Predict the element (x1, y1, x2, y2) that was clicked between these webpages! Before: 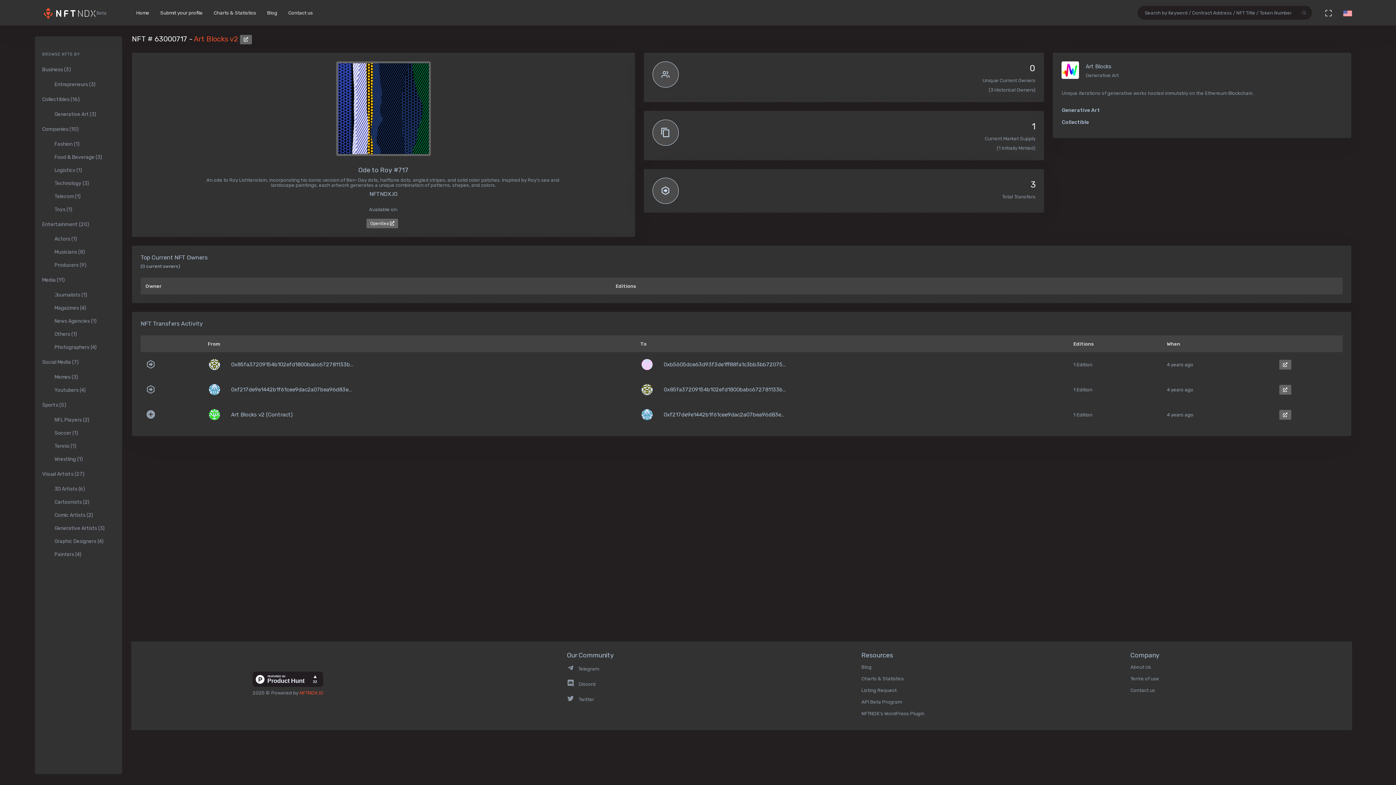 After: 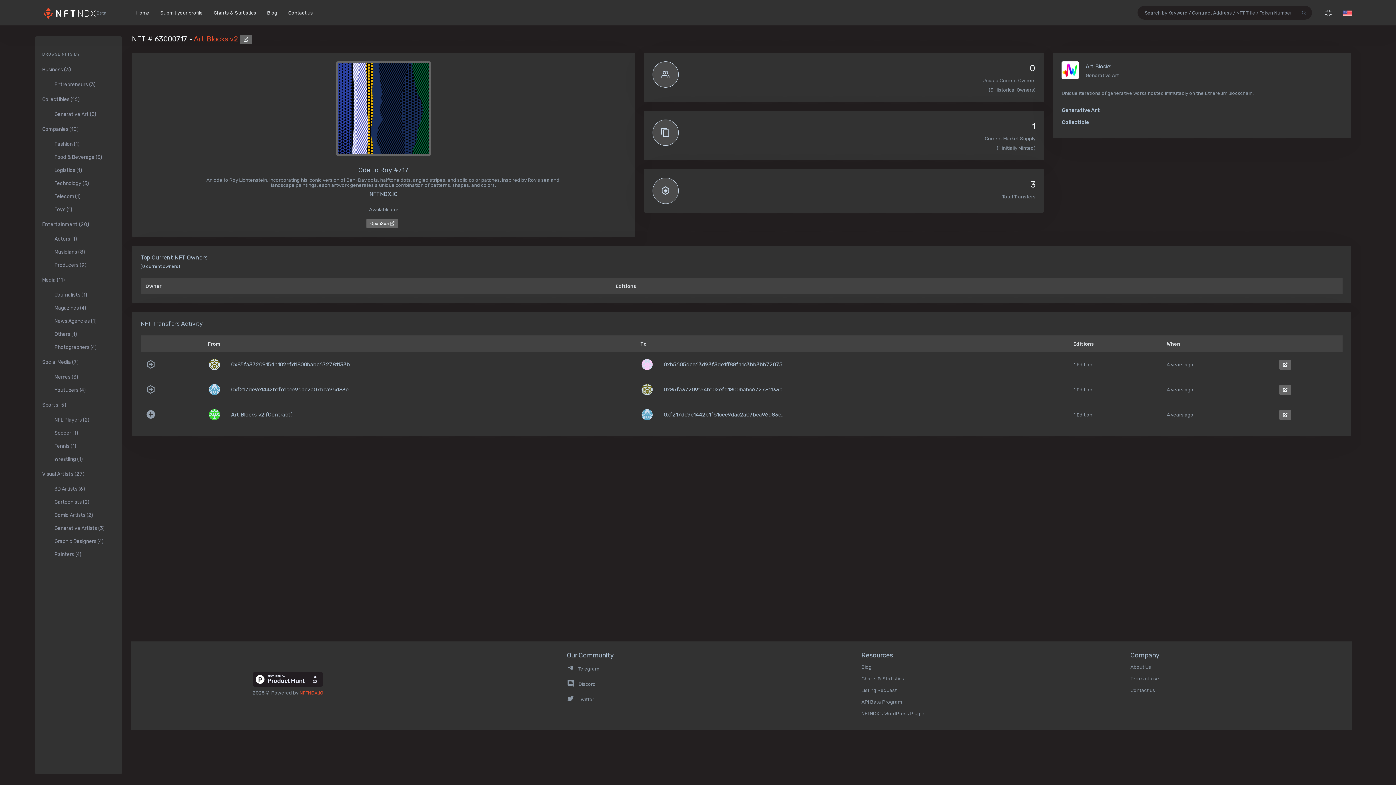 Action: bbox: (1319, 0, 1338, 25)